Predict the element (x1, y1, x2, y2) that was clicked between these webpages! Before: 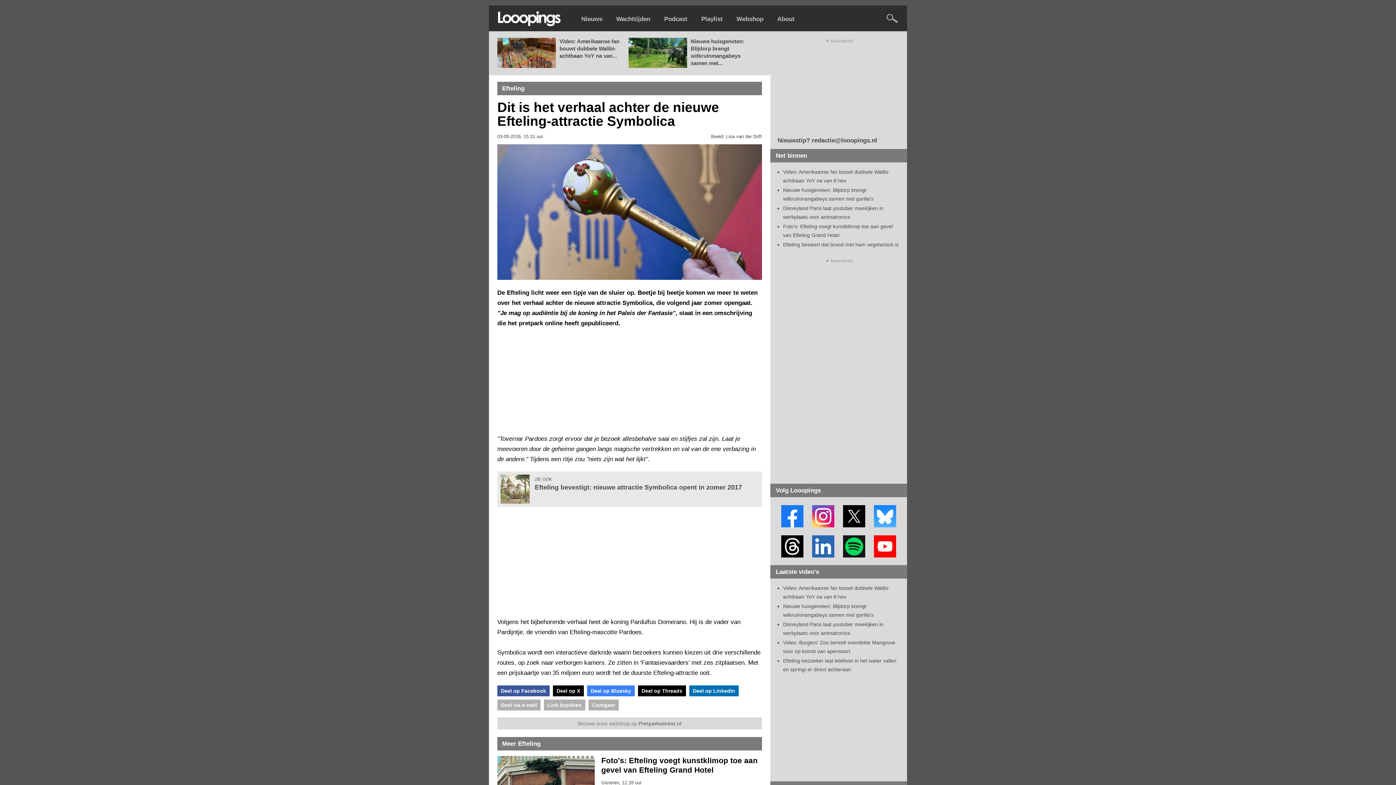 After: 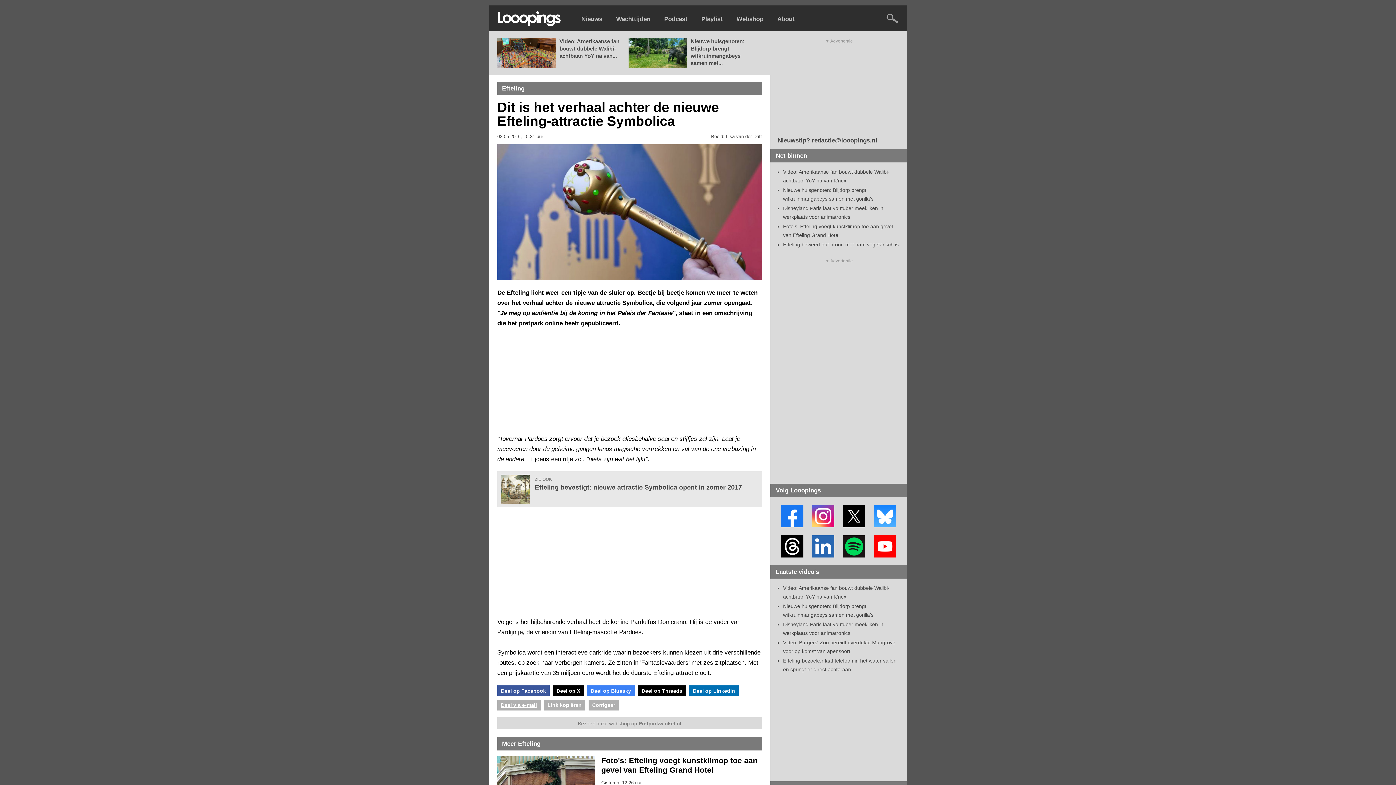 Action: bbox: (501, 702, 537, 708) label: Deel via e-mail